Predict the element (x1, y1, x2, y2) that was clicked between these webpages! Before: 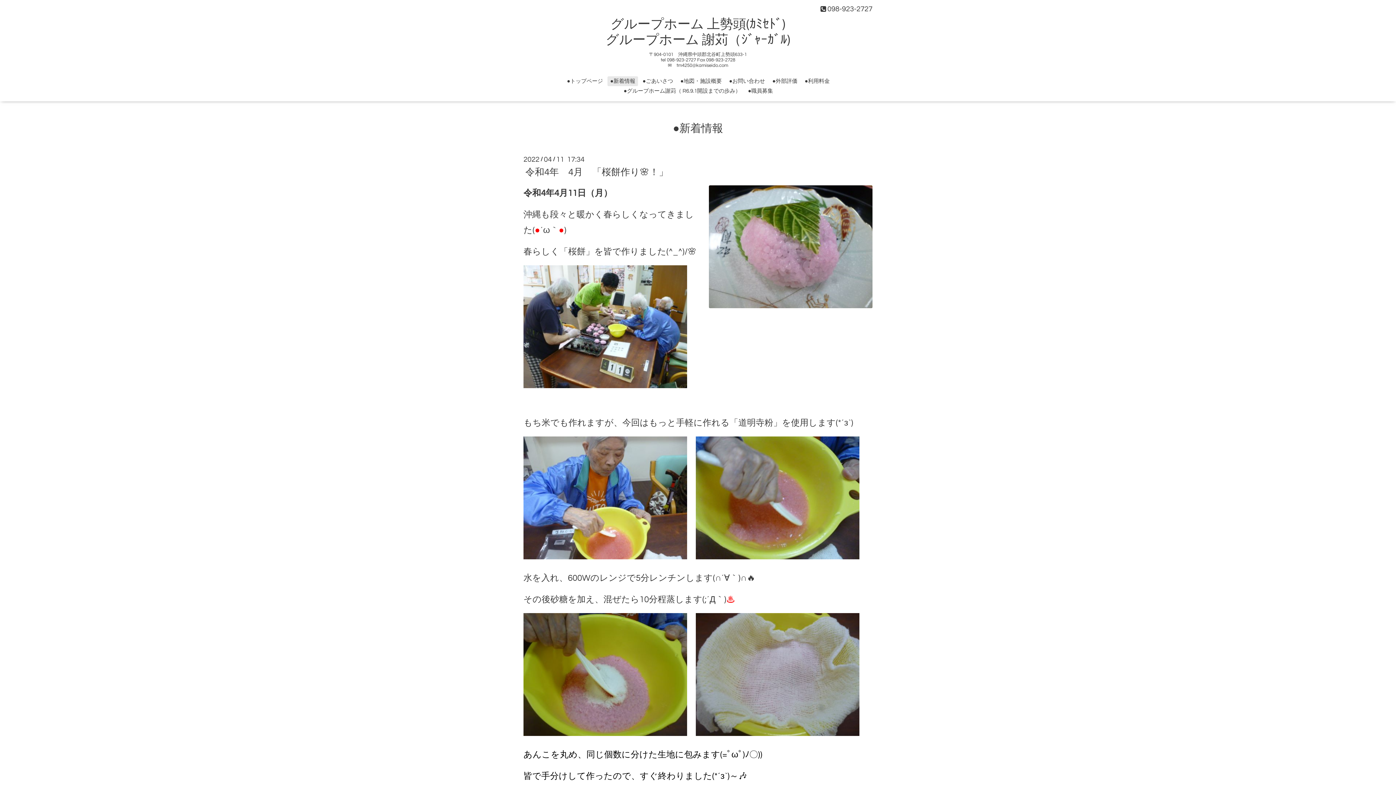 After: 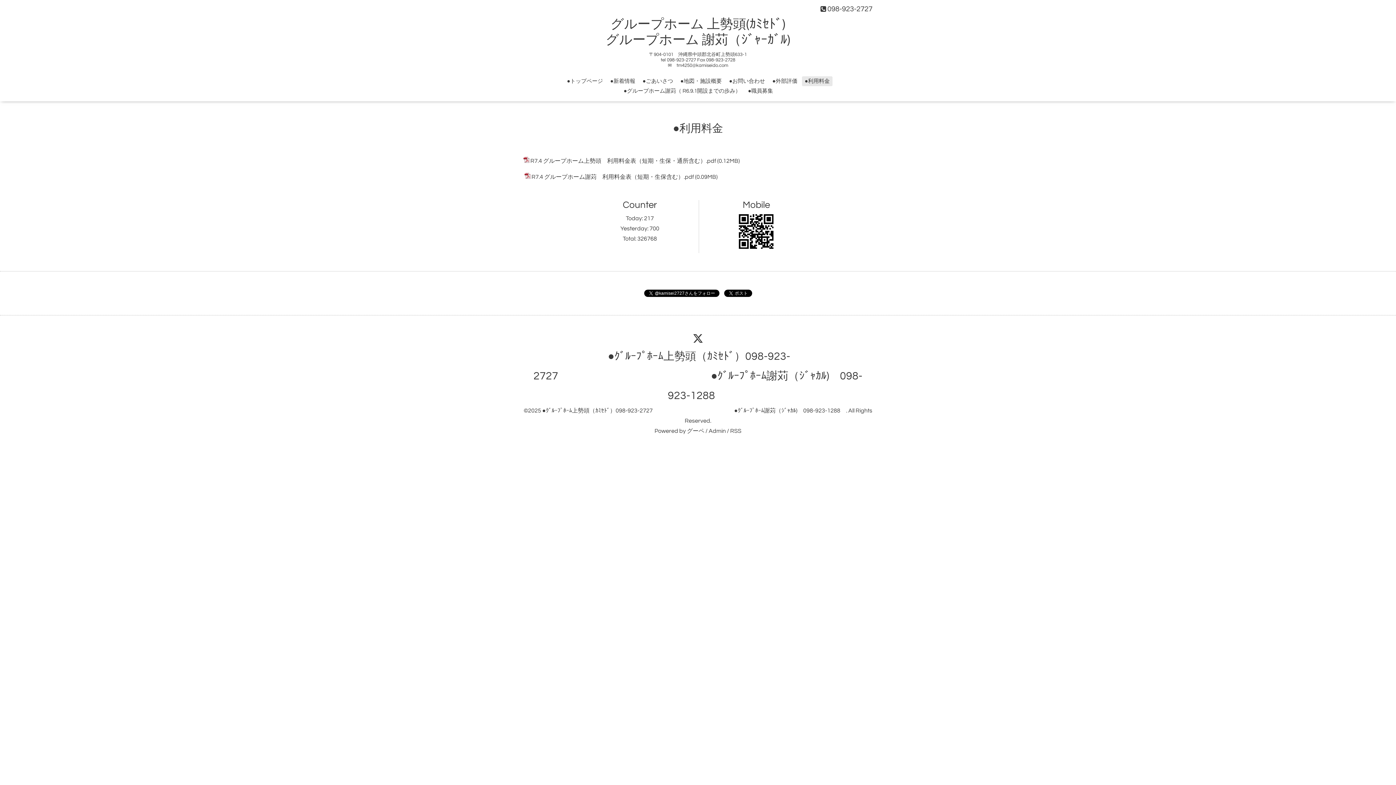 Action: label: ●利用料金 bbox: (802, 76, 832, 86)